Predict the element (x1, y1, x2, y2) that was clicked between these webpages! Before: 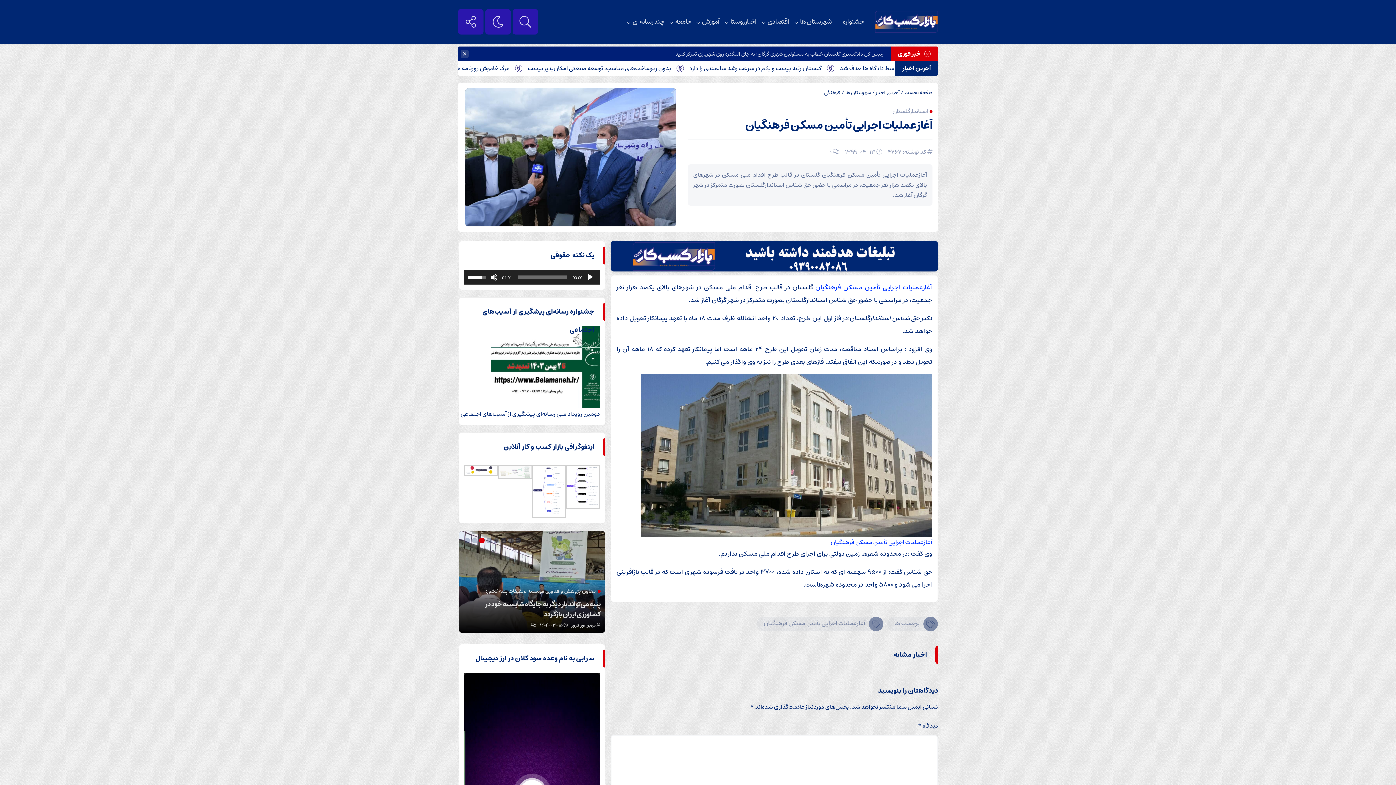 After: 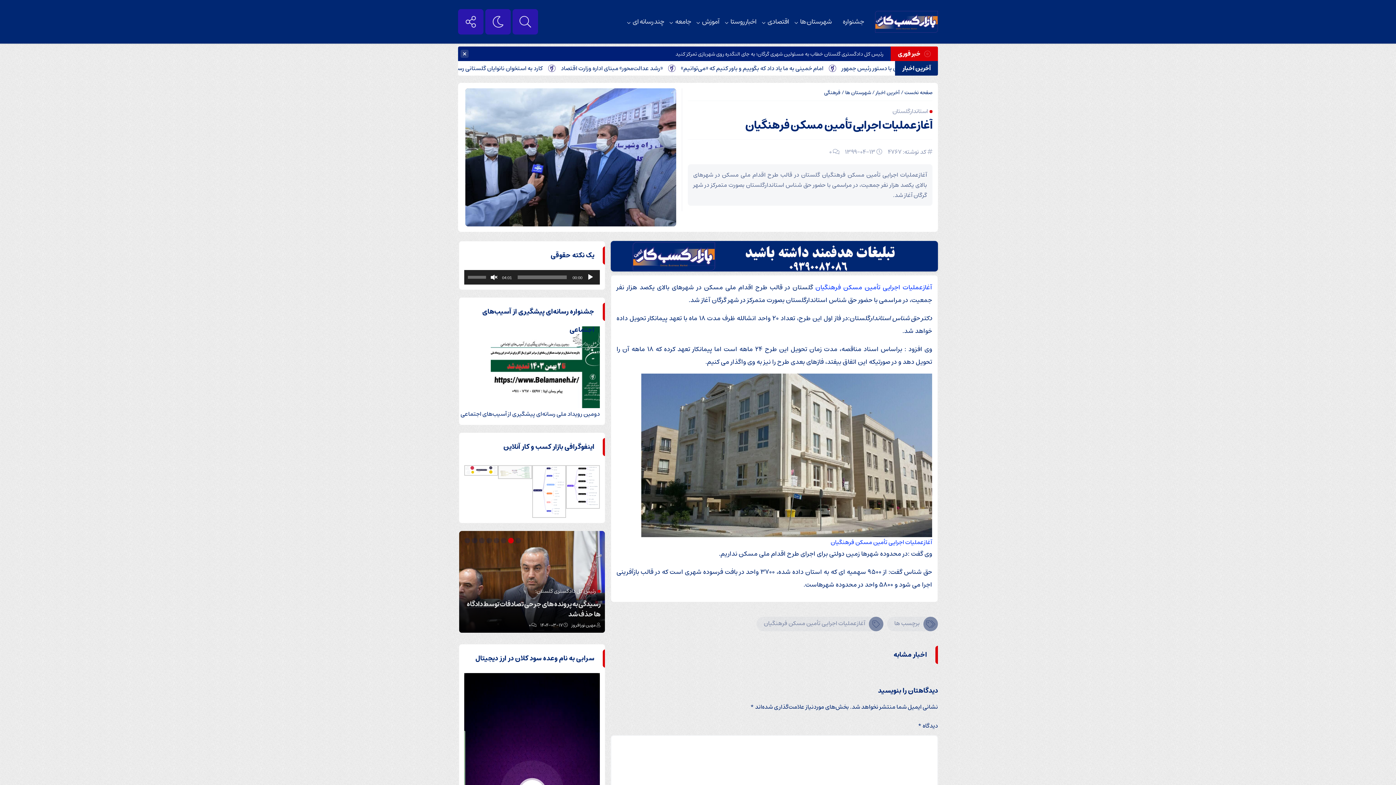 Action: bbox: (490, 273, 497, 281) label: ساکت